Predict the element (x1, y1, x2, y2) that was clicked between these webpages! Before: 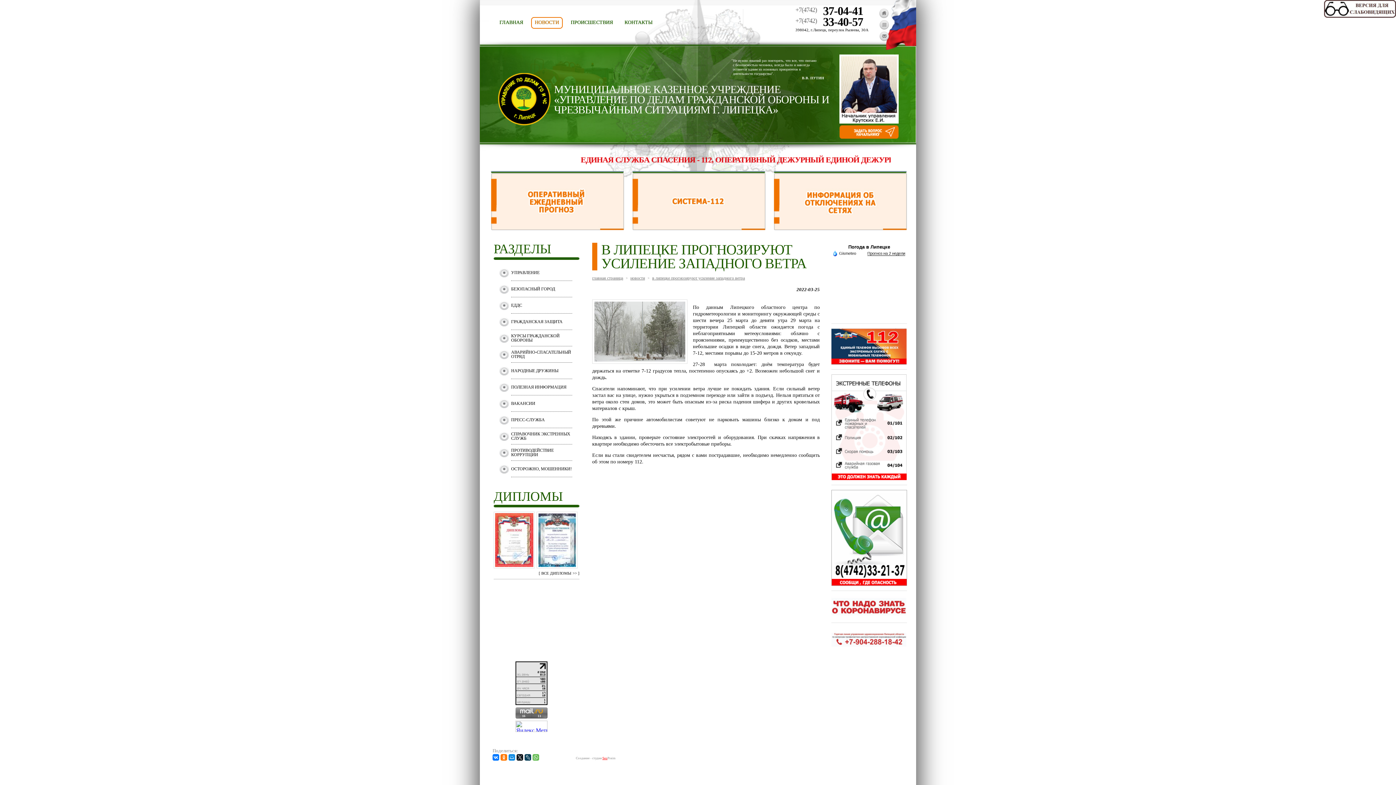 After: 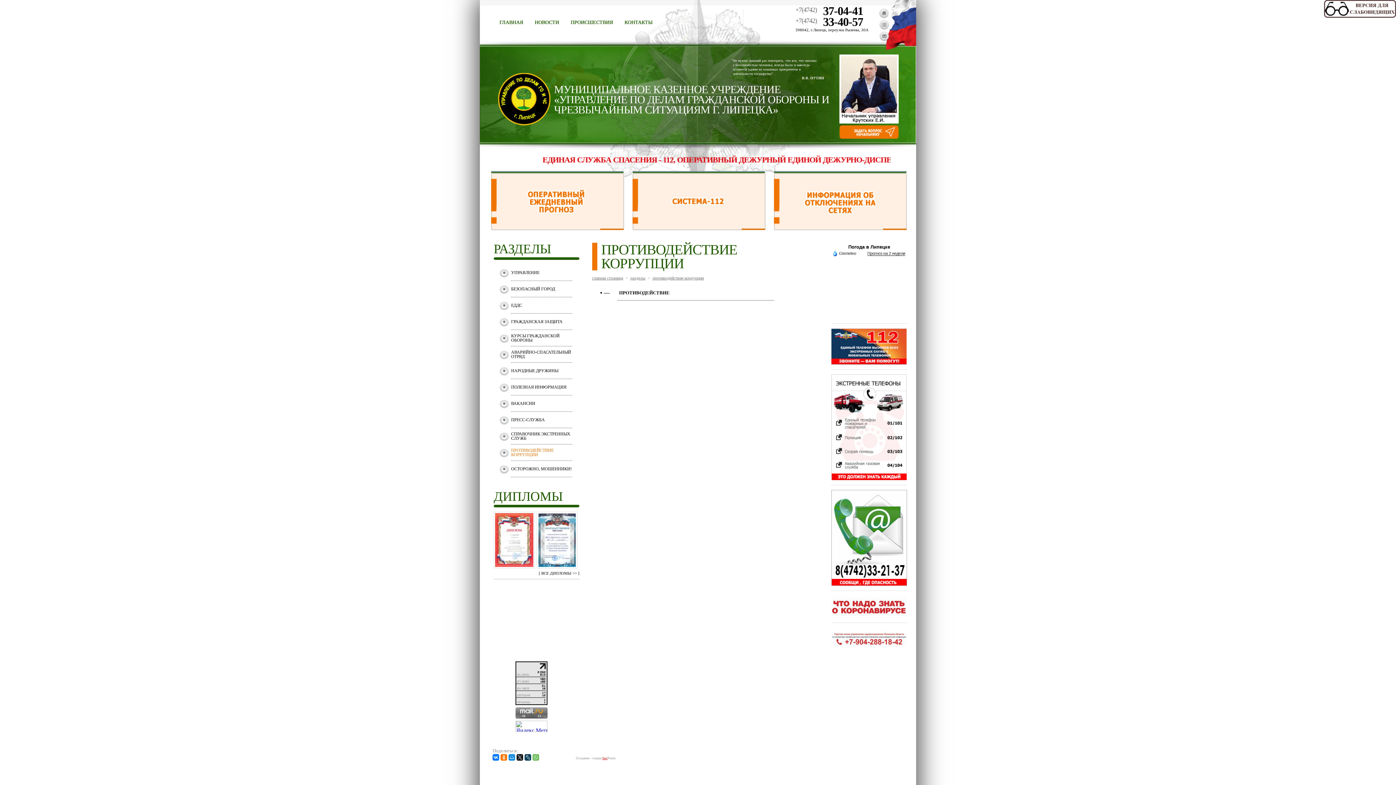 Action: label: ПРОТИВОДЕЙСТВИЕ КОРРУПЦИИ bbox: (511, 448, 553, 457)